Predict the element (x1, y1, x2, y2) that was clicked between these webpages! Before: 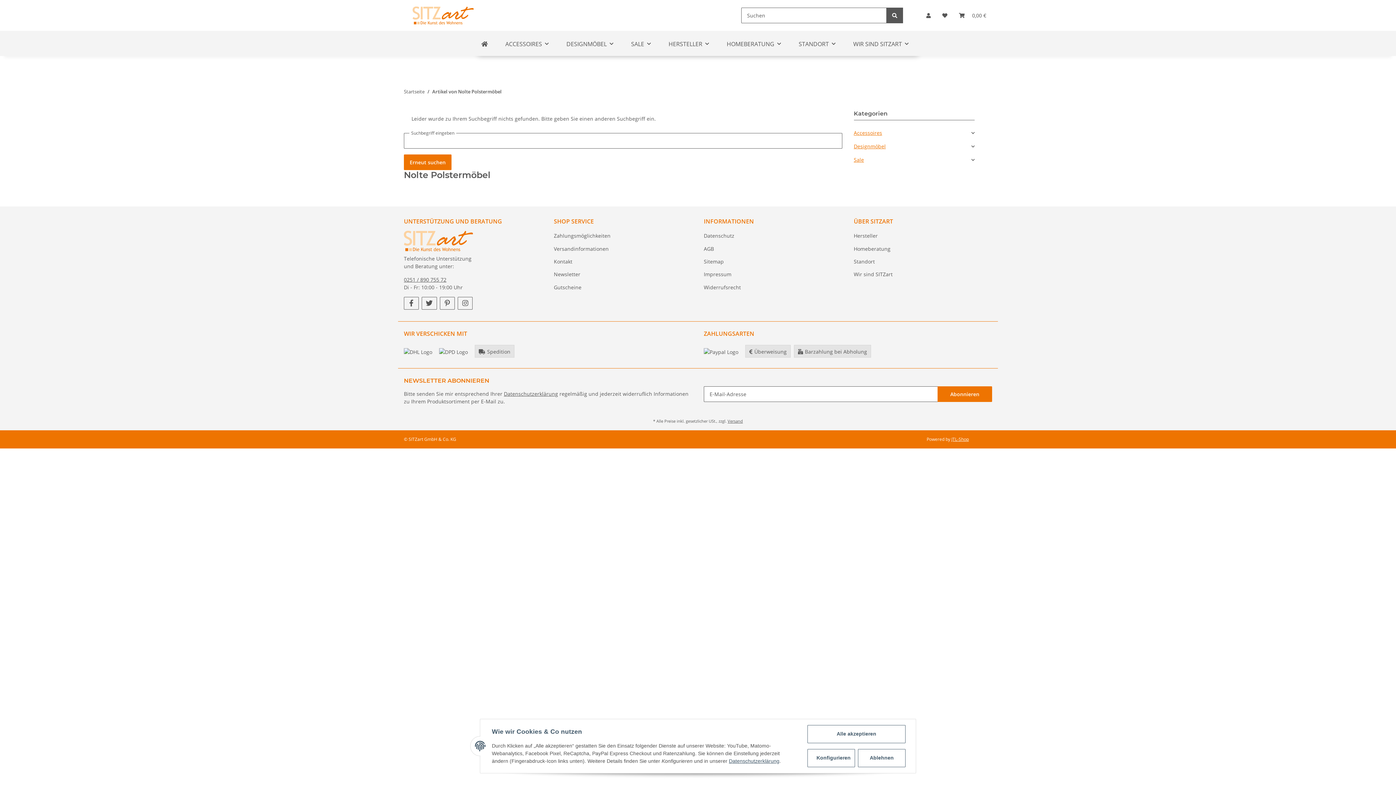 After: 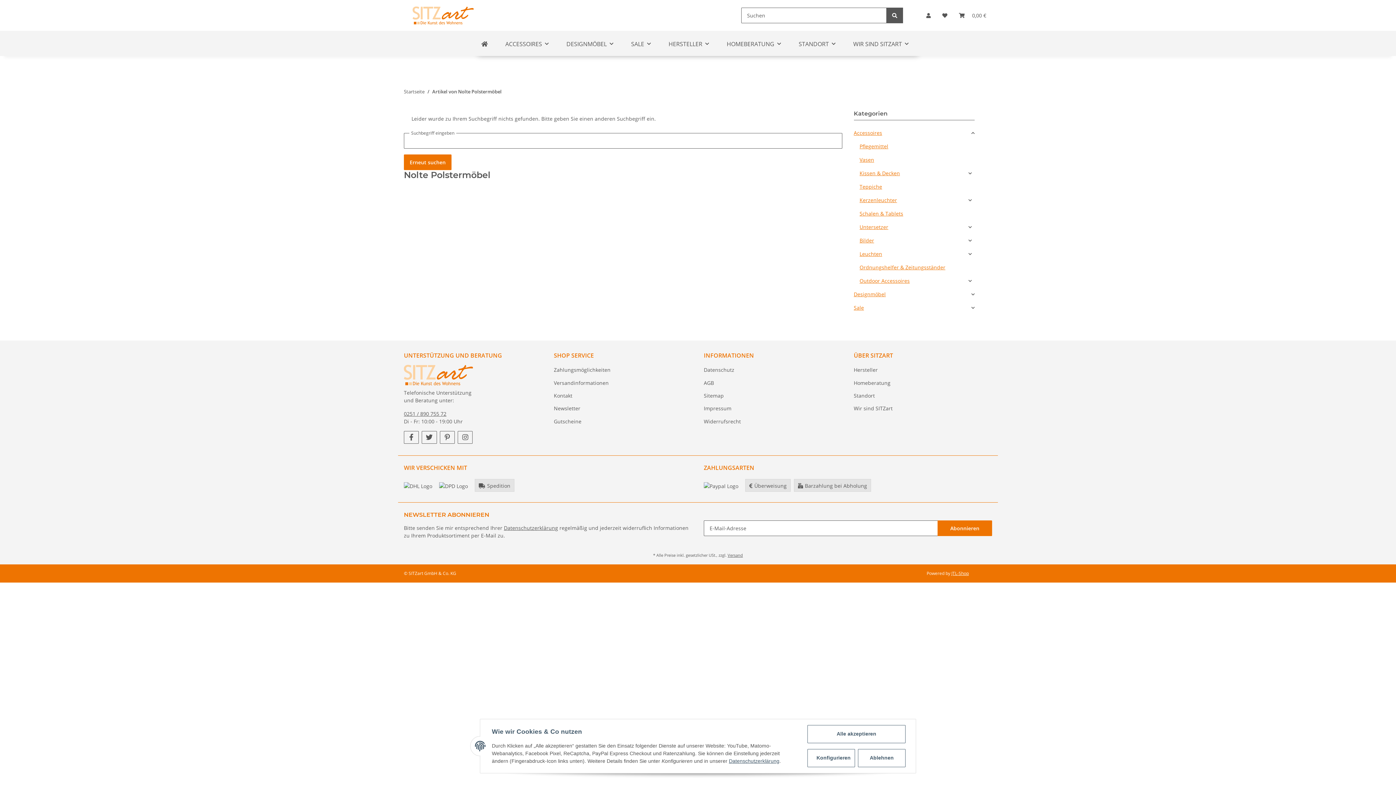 Action: label: Accessoires bbox: (854, 126, 974, 139)